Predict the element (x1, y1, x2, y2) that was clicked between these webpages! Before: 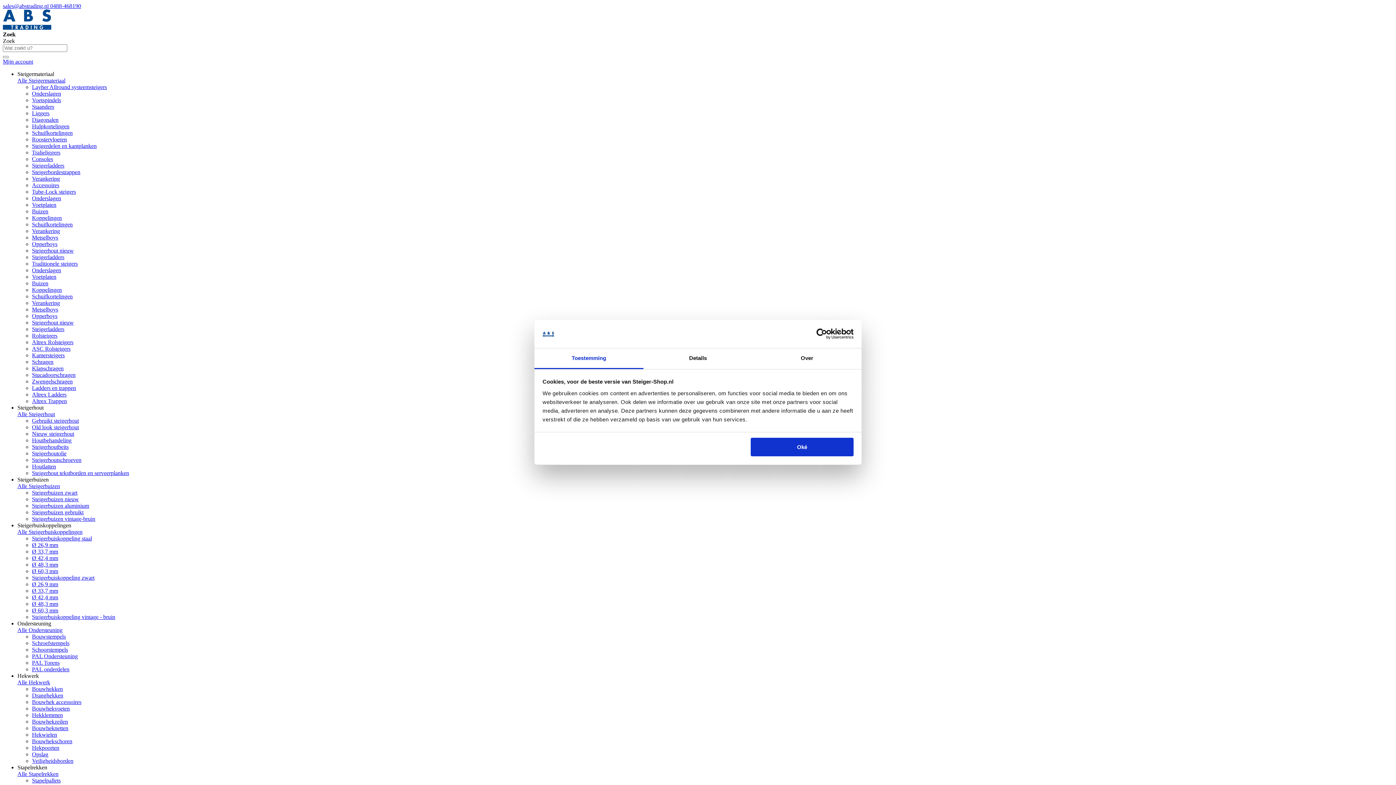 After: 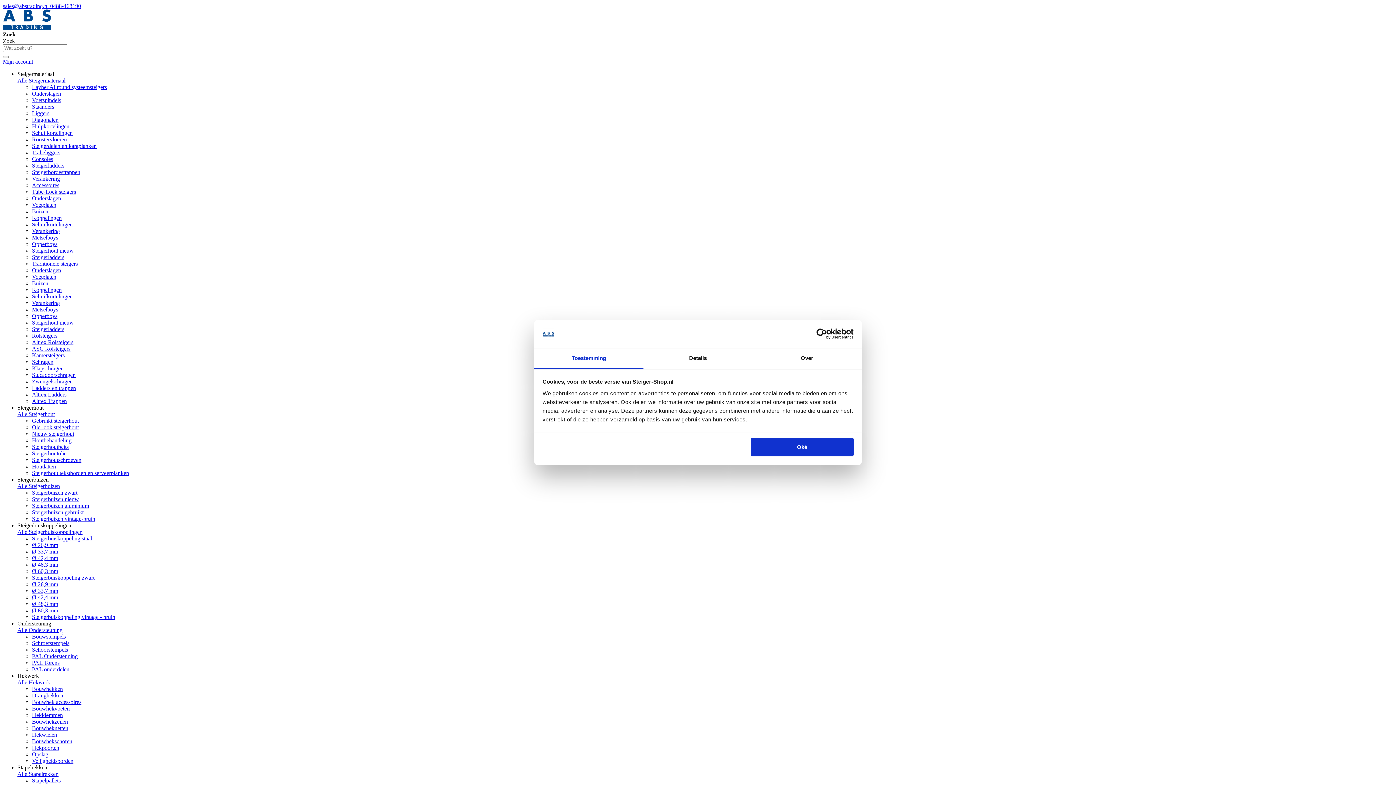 Action: bbox: (32, 273, 56, 280) label: Voetplaten